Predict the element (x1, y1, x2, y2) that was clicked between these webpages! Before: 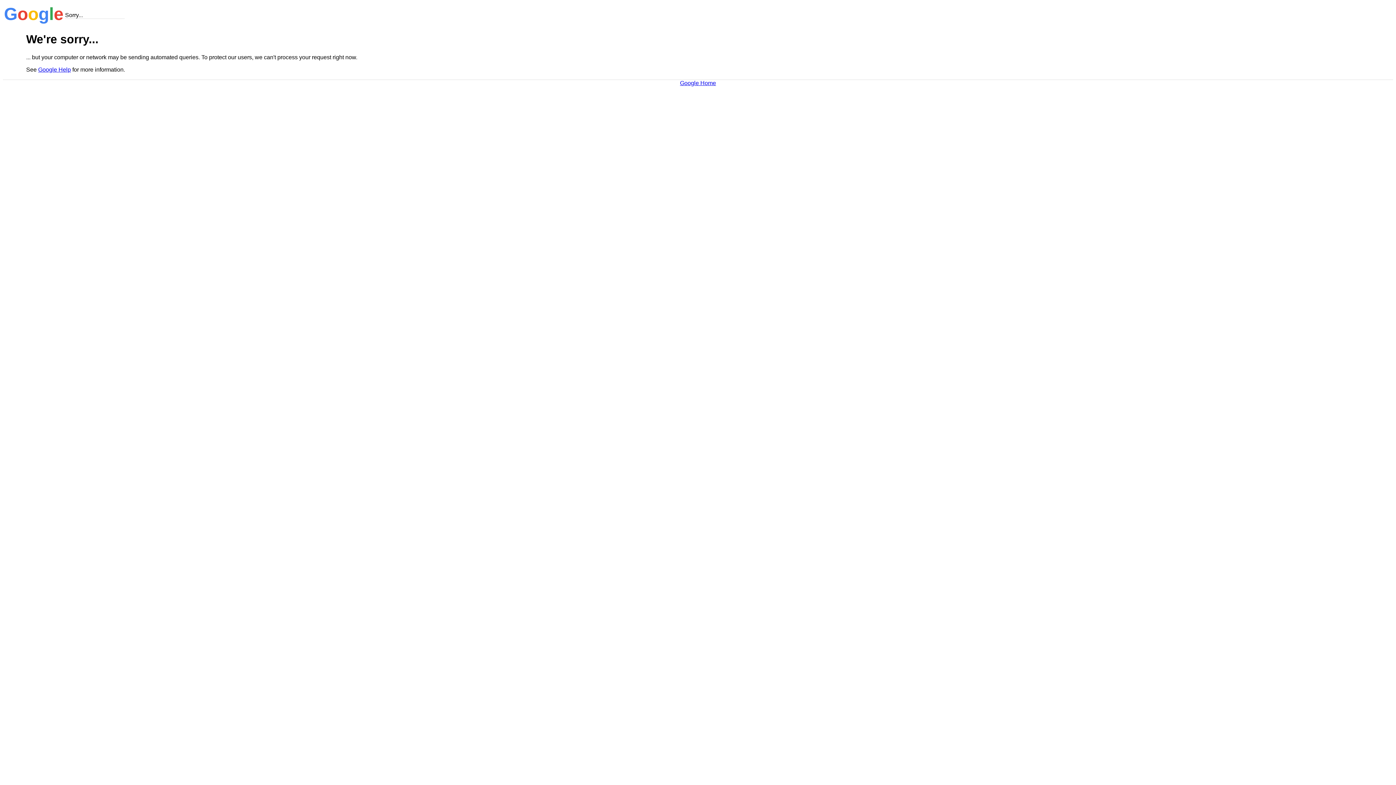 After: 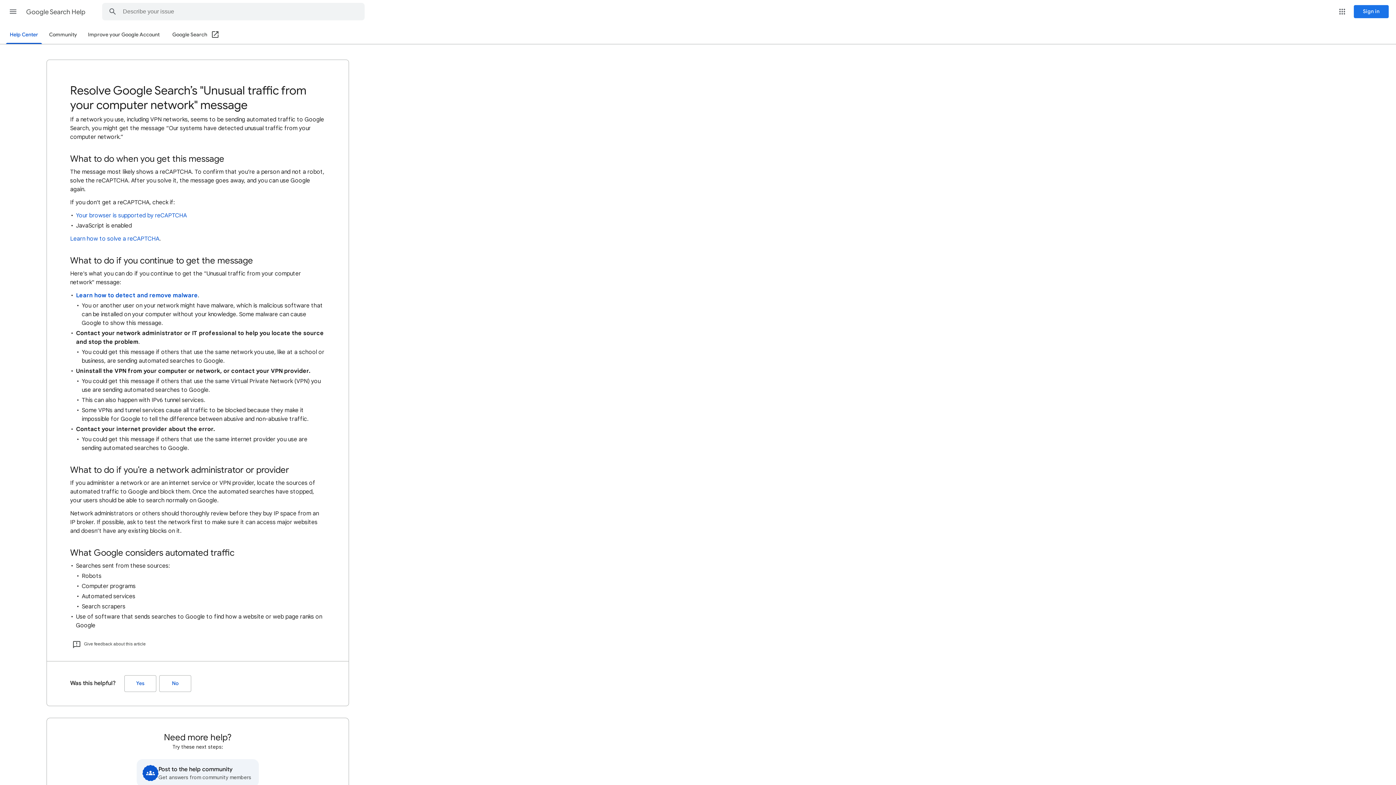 Action: label: Google Help bbox: (38, 66, 70, 72)